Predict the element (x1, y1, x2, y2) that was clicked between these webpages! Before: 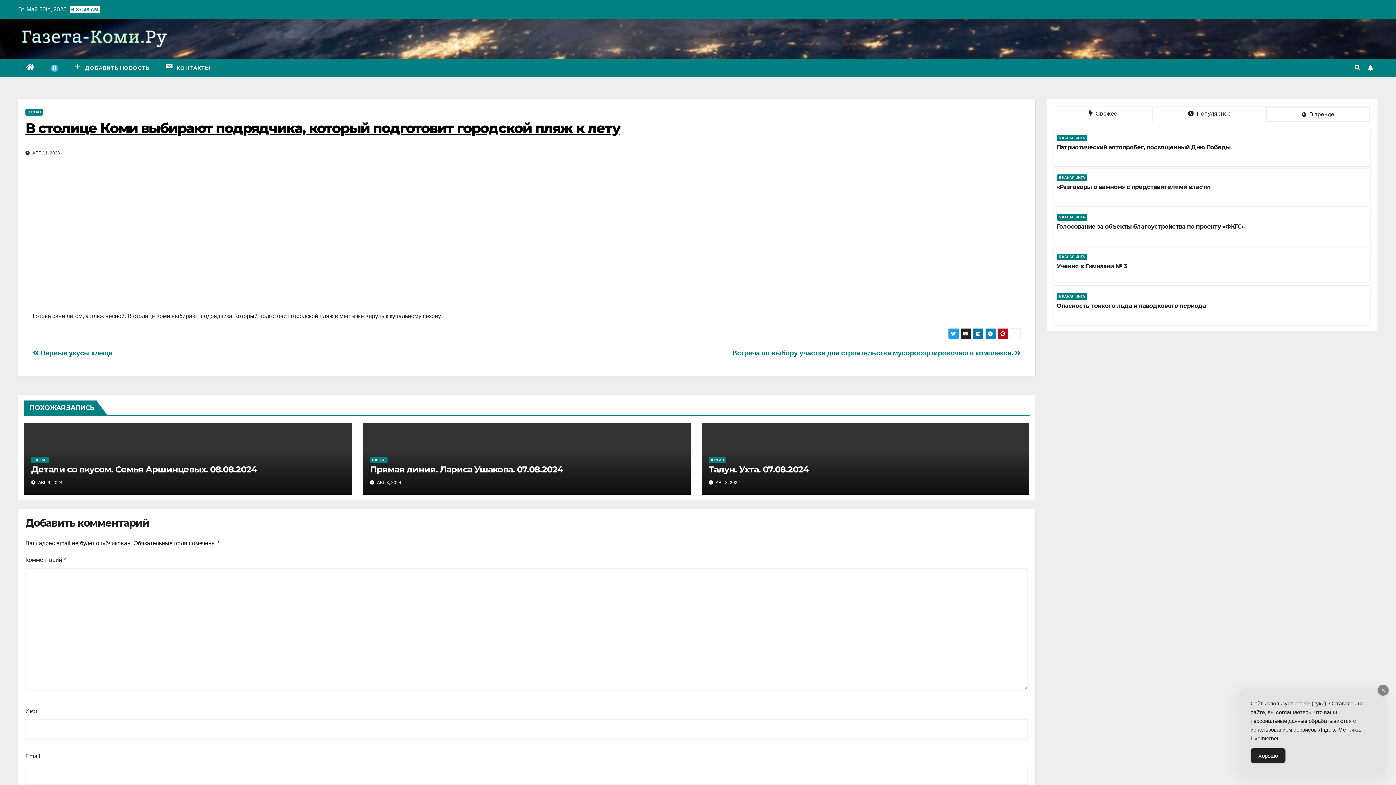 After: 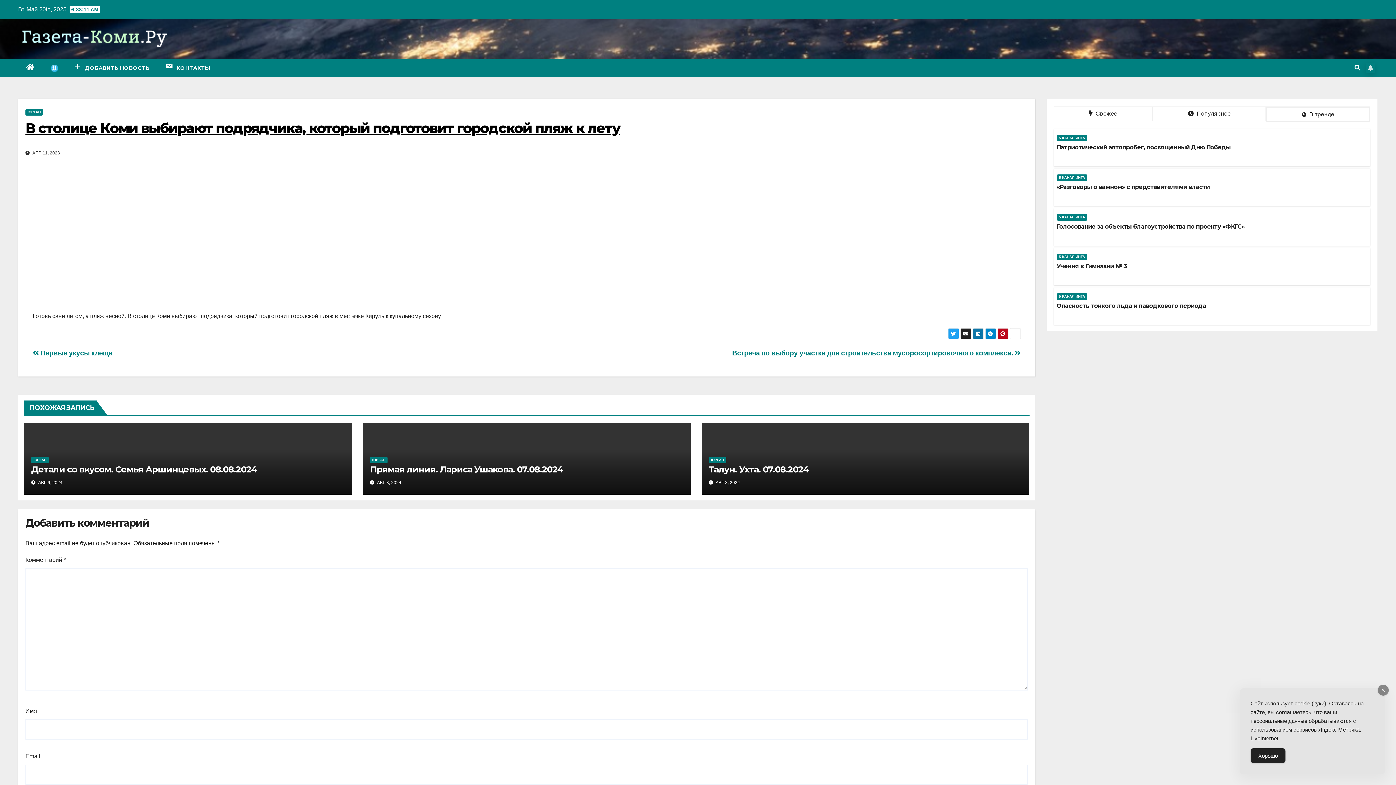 Action: bbox: (1366, 63, 1375, 72)